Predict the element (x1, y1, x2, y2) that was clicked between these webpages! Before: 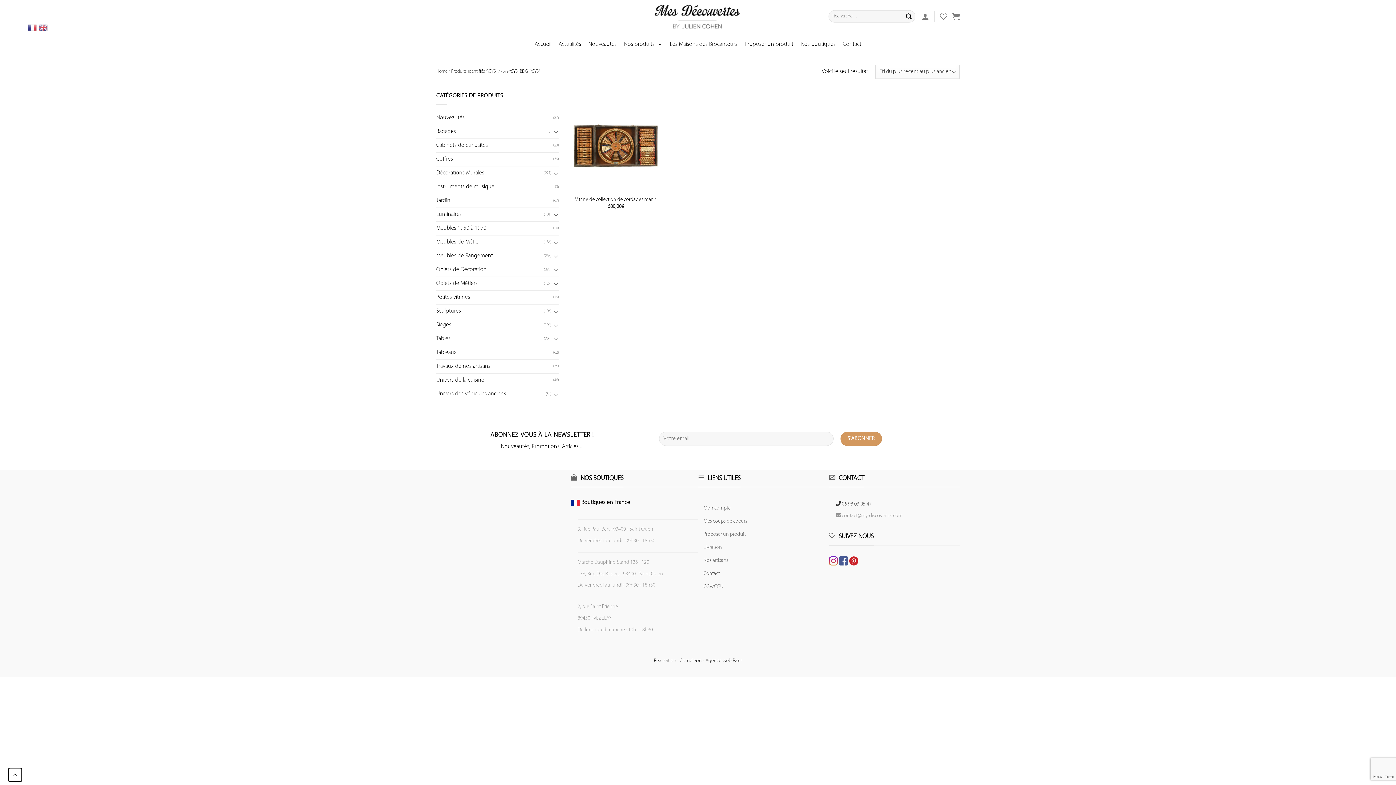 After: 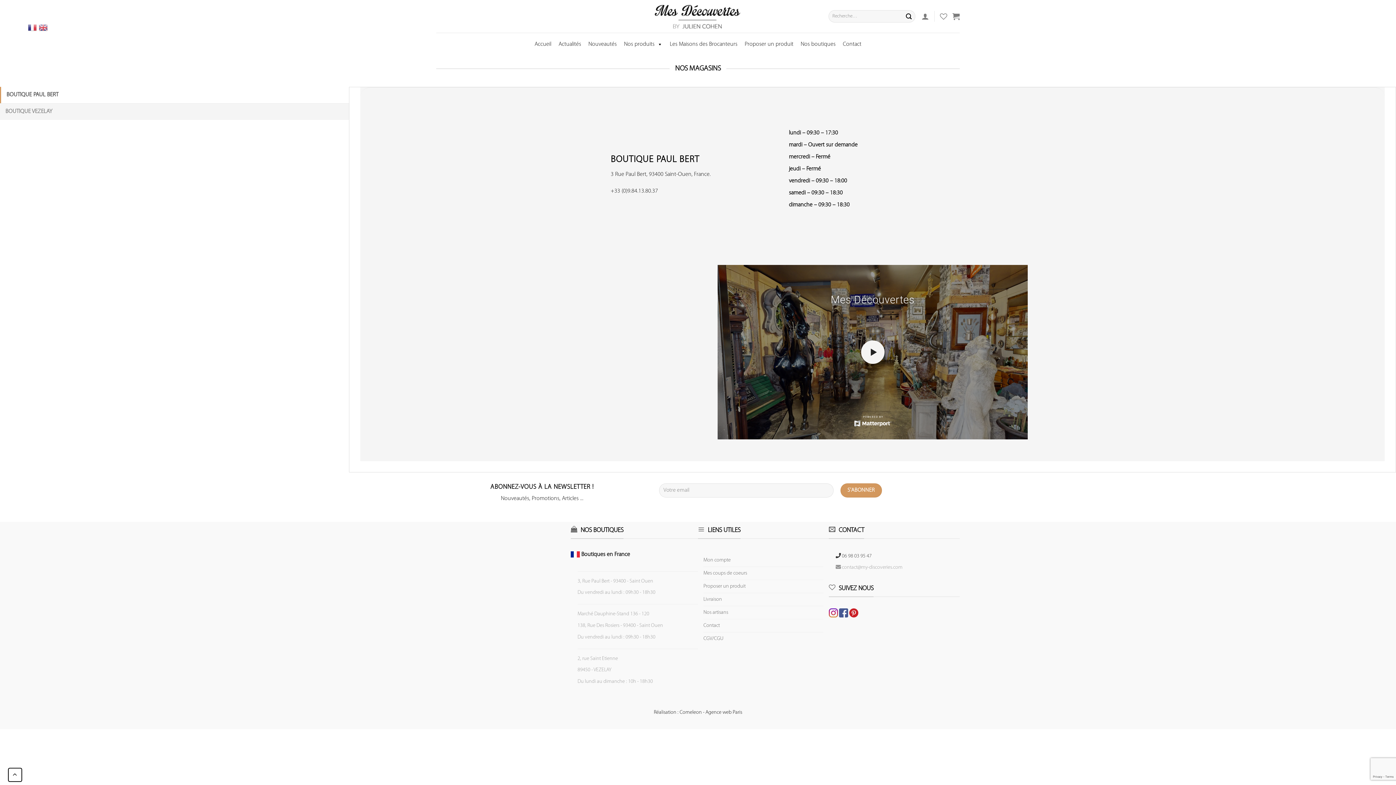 Action: label: Nos boutiques bbox: (797, 36, 839, 51)